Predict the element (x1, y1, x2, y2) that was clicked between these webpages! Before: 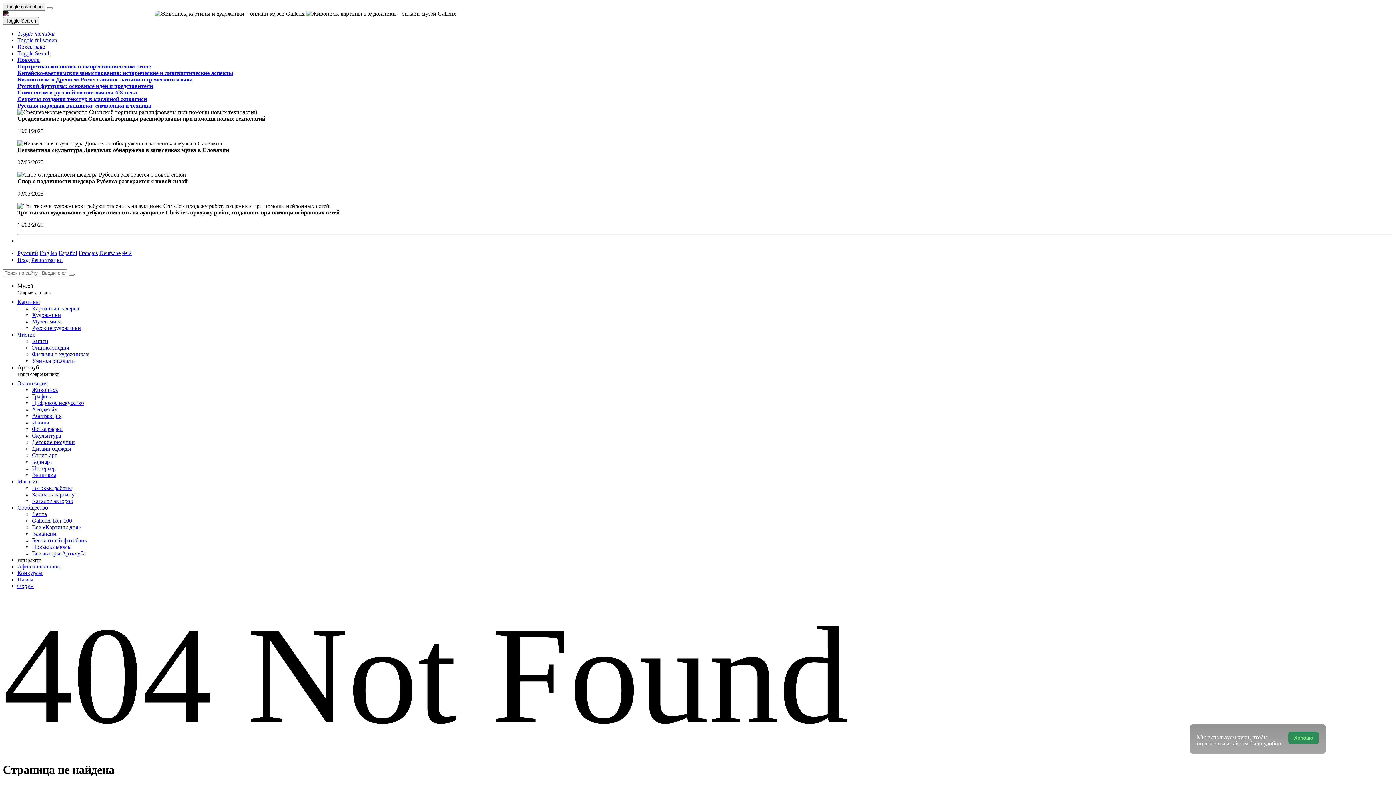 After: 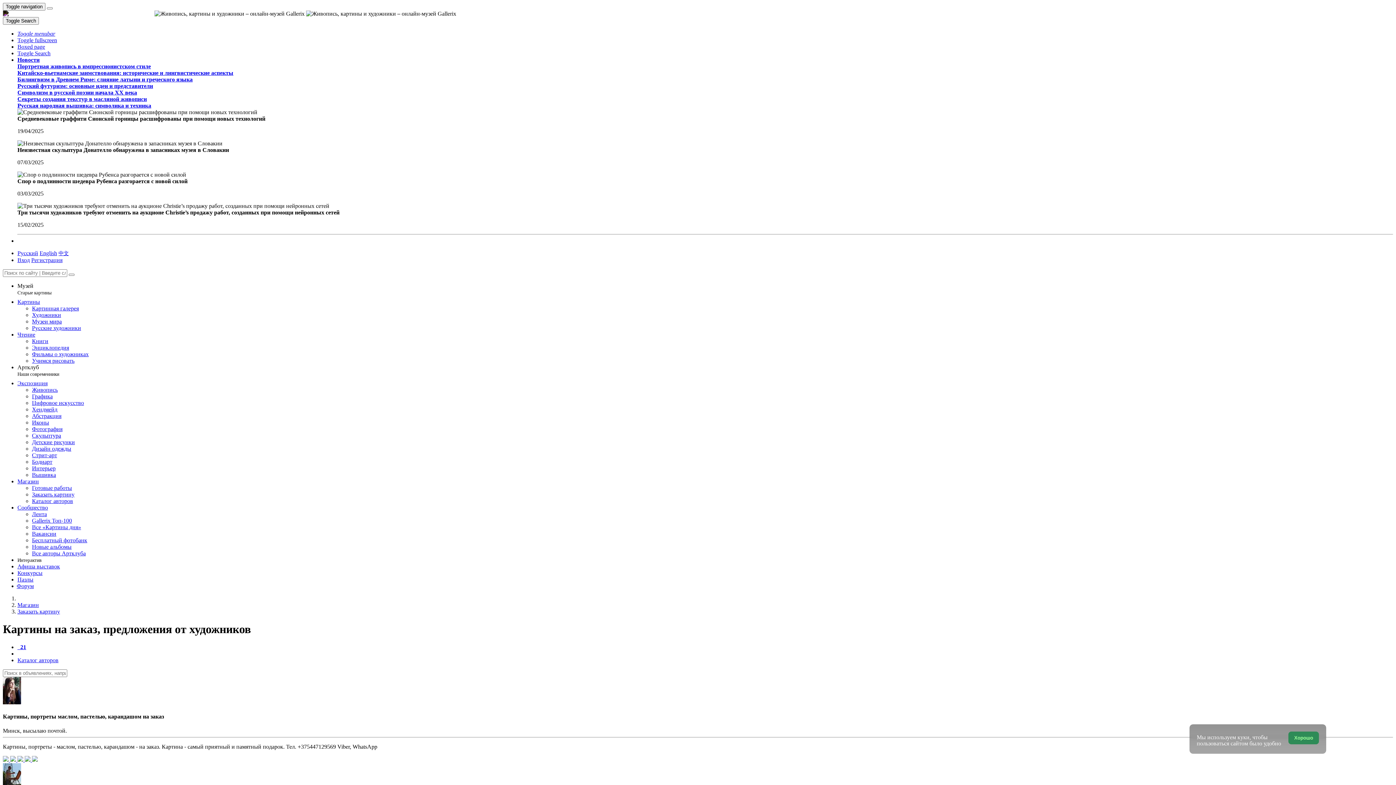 Action: bbox: (32, 491, 74, 497) label: Заказать картину